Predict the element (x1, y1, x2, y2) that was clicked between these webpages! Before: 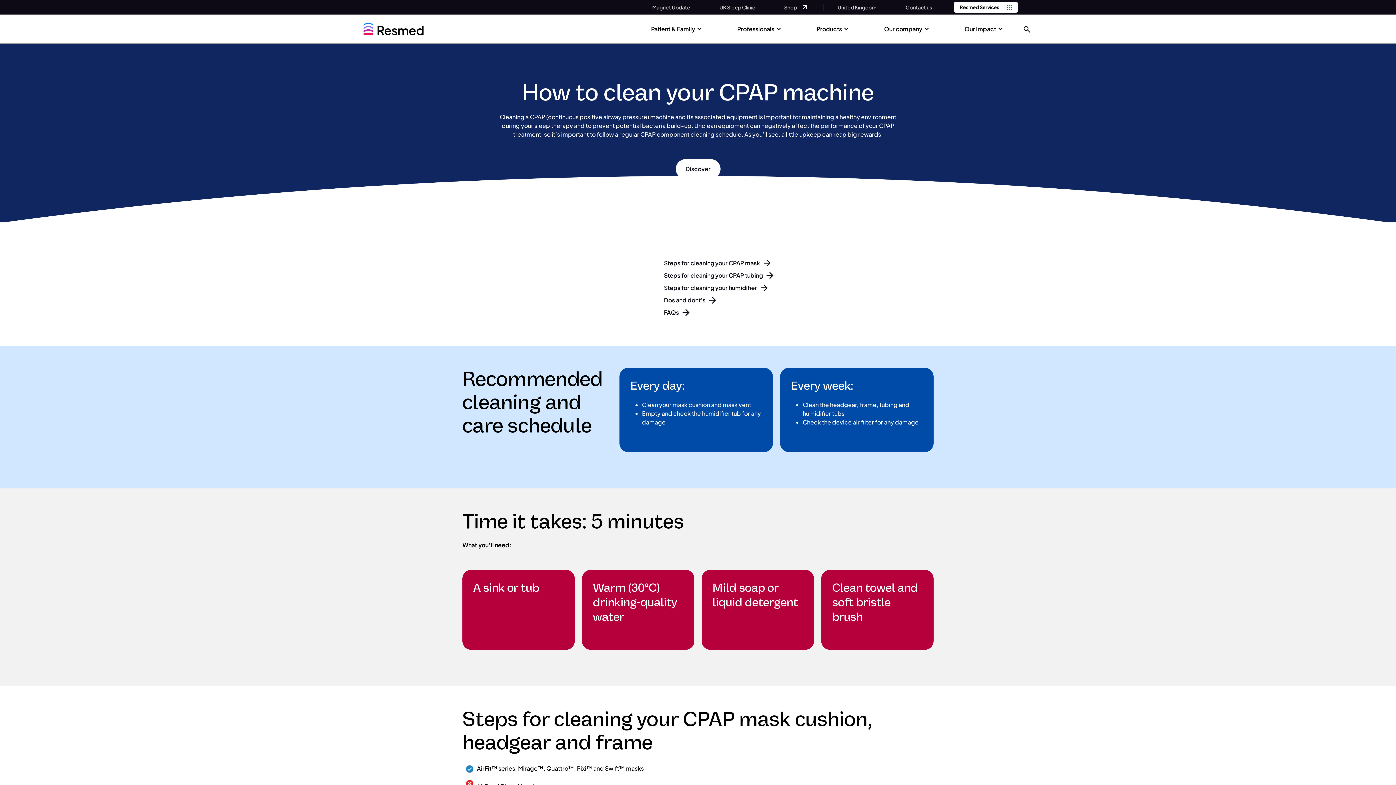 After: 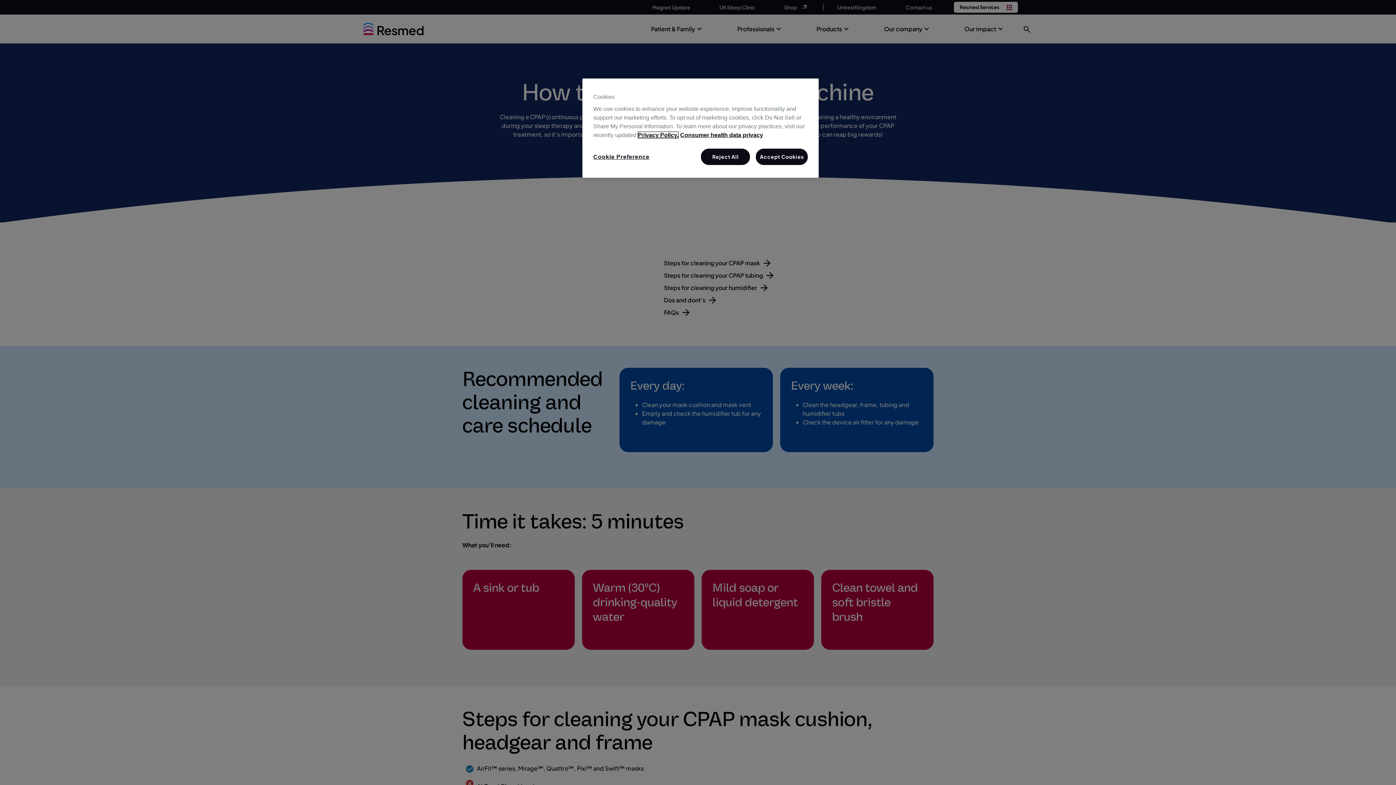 Action: bbox: (675, 159, 720, 178) label: Discover